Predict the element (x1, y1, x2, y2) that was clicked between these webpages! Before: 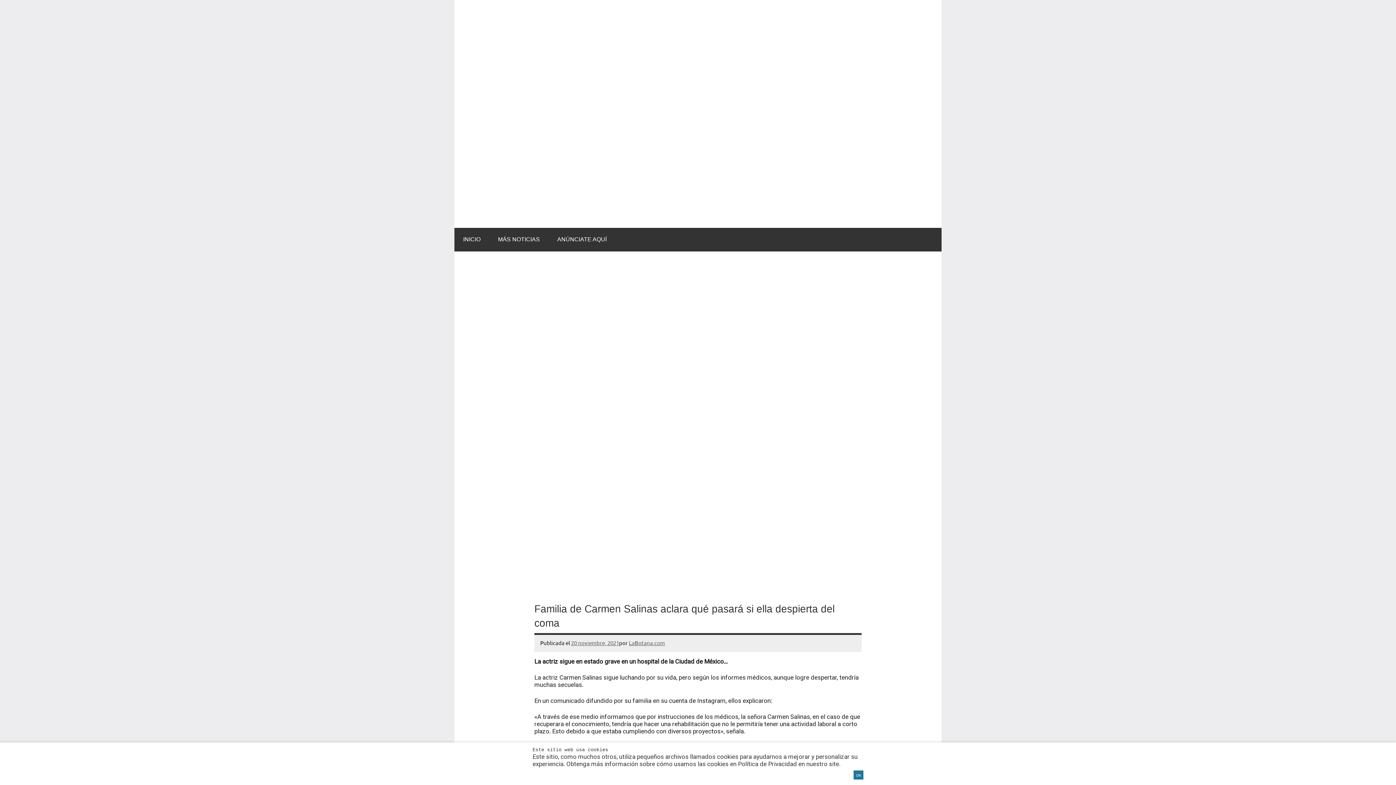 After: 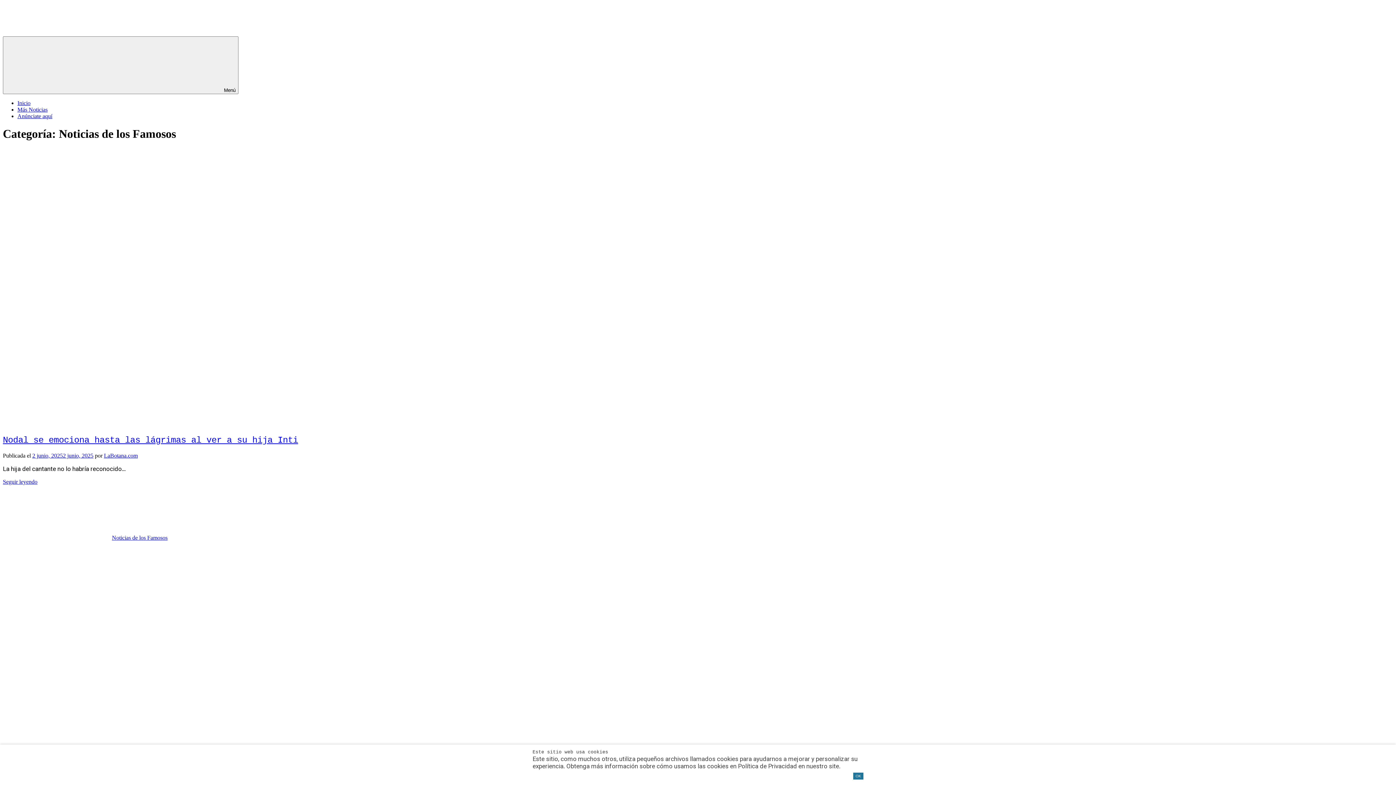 Action: label: MÁS NOTICIAS bbox: (489, 118, 548, 142)